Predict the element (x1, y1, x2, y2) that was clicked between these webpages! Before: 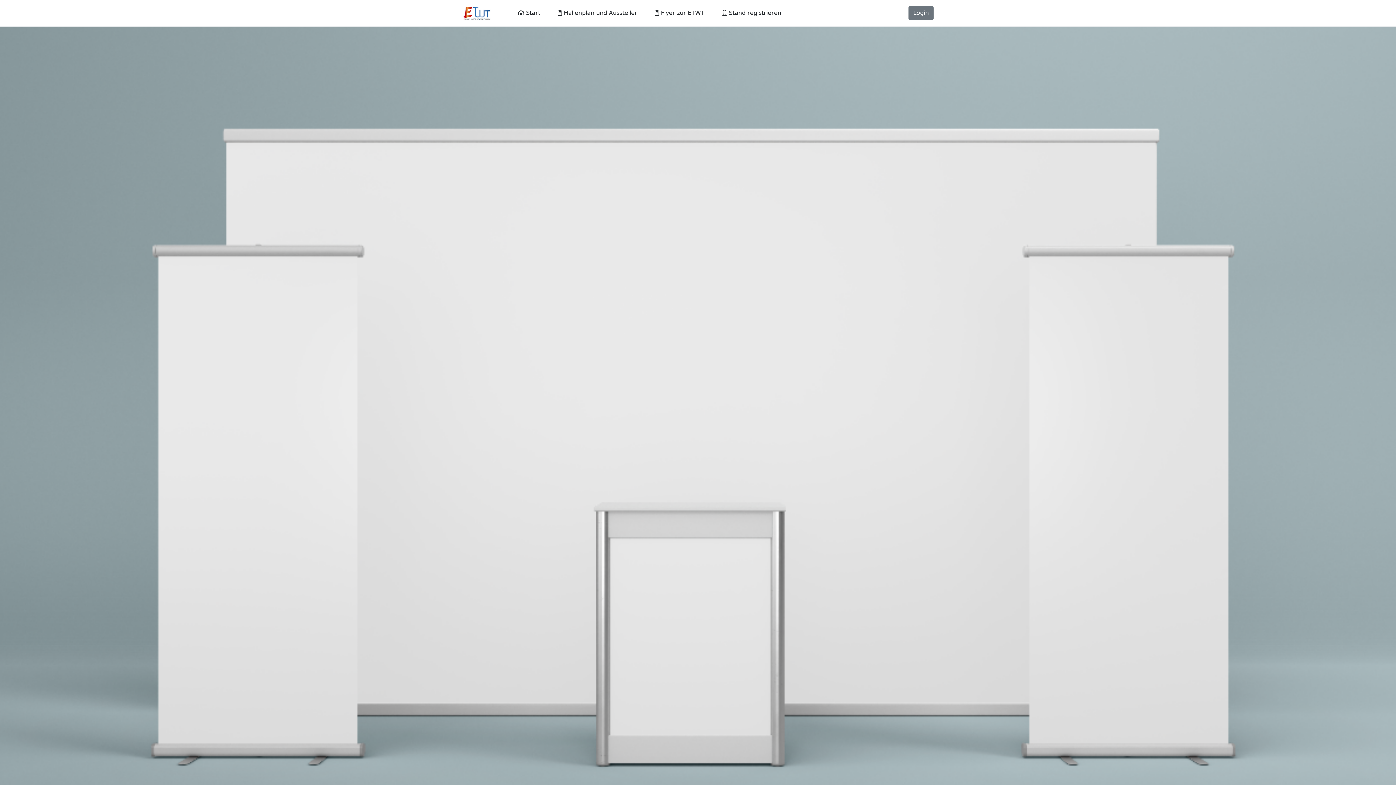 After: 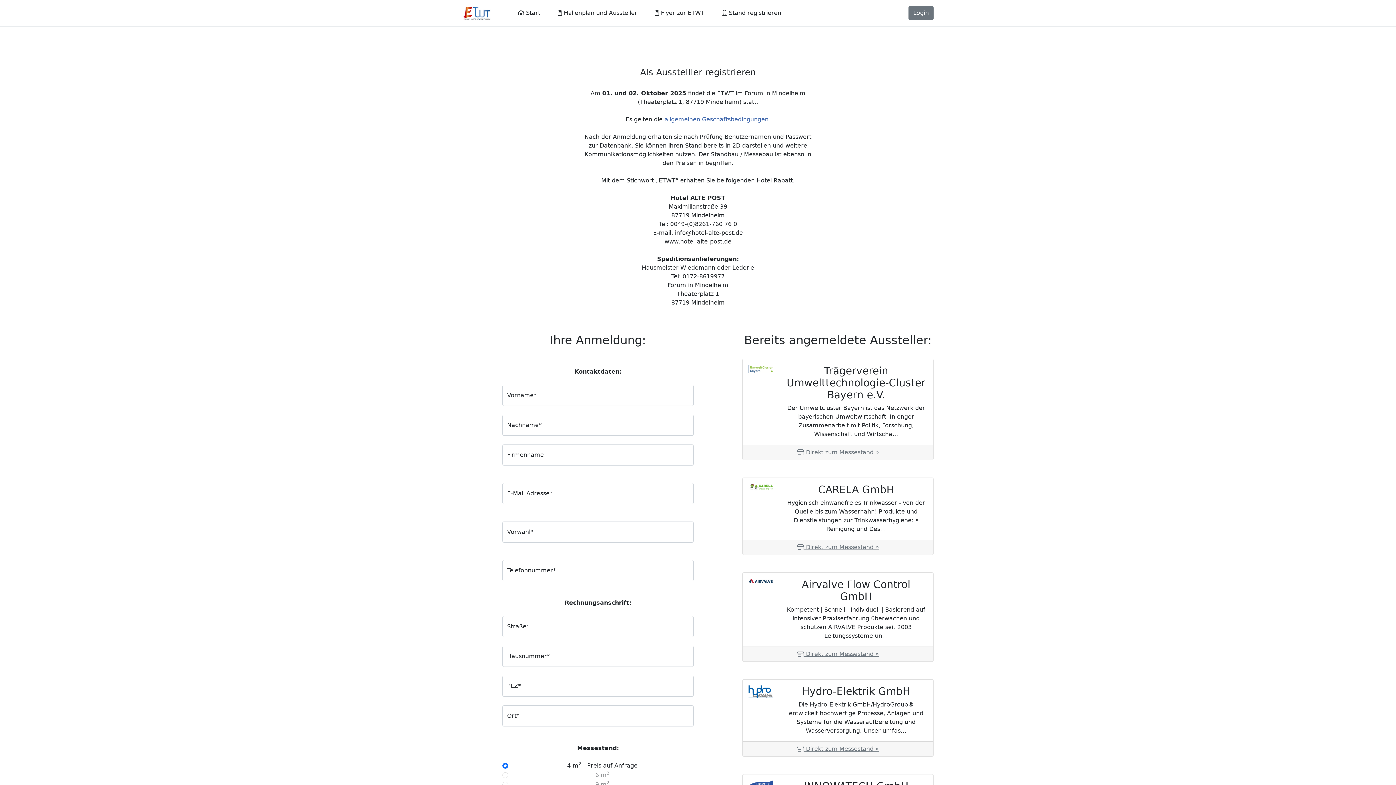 Action: label:  Stand registrieren bbox: (713, 5, 790, 20)